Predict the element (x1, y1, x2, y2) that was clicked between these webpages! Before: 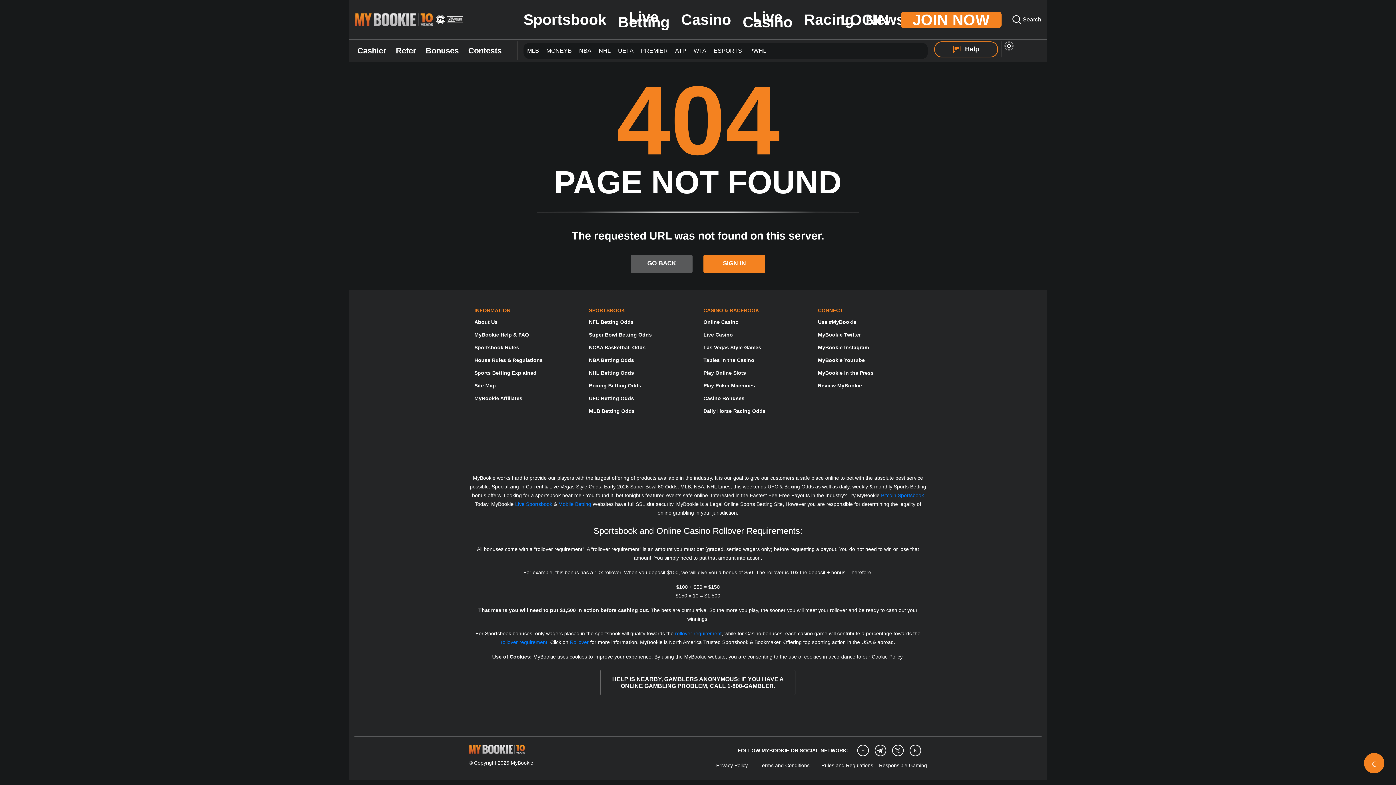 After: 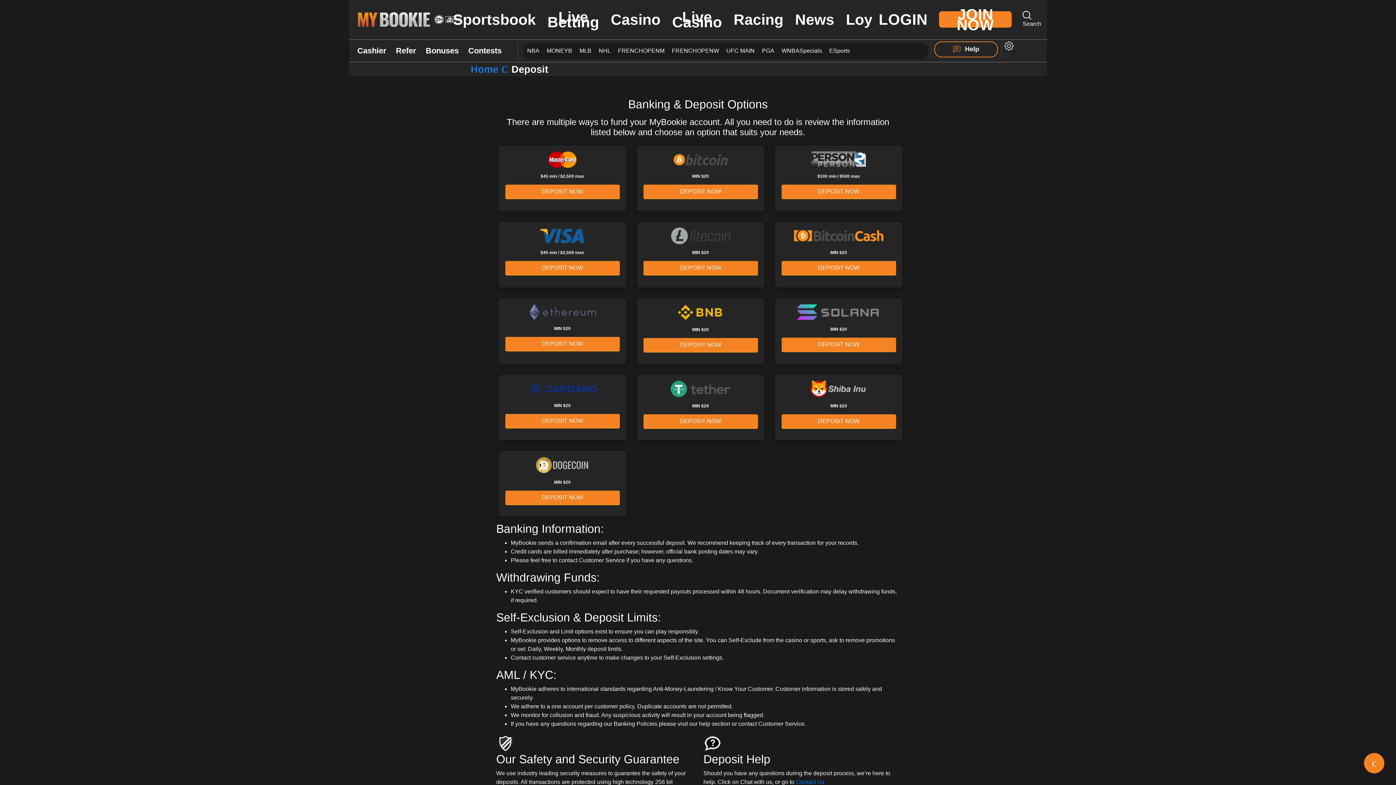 Action: bbox: (357, 41, 386, 60) label: Cashier